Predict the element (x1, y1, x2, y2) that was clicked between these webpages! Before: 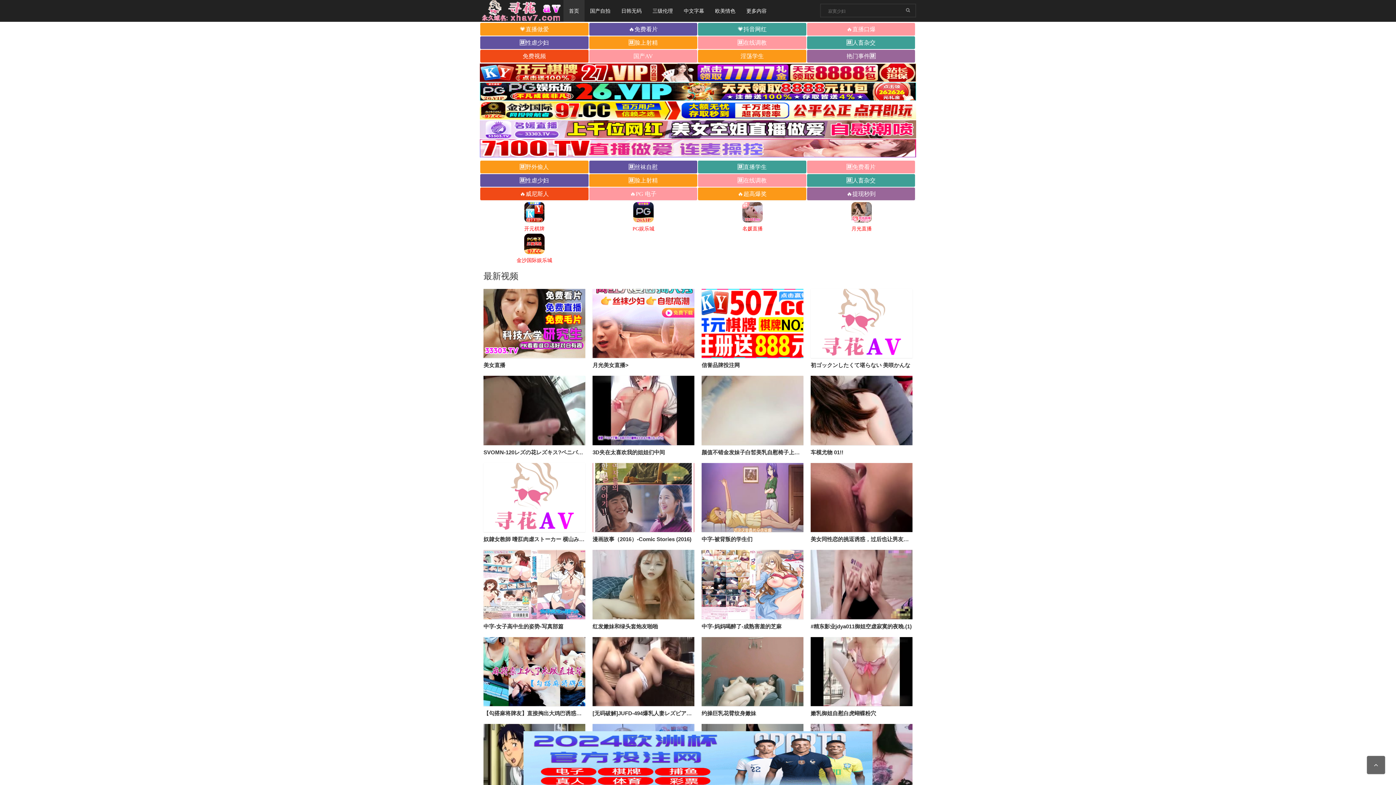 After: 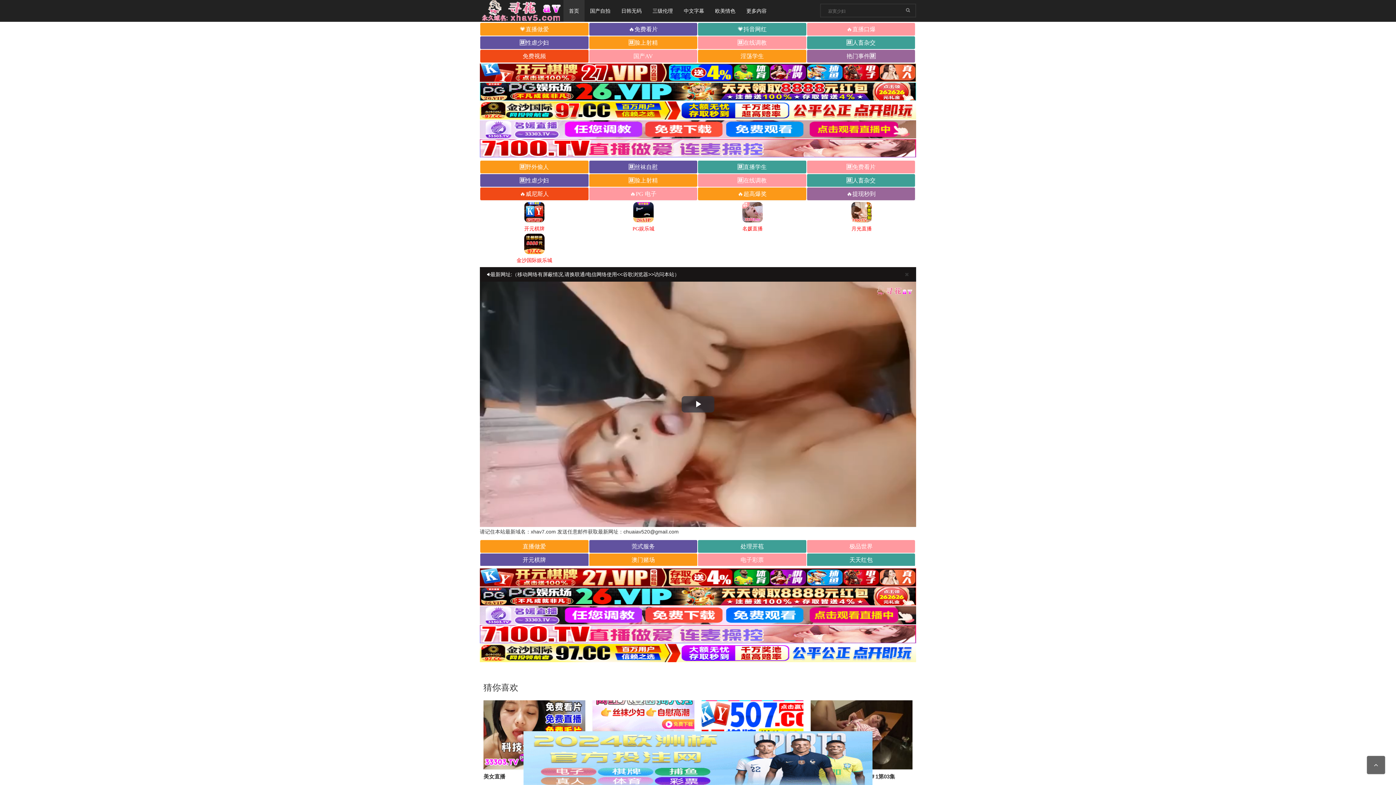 Action: bbox: (592, 623, 658, 629) label: 红发嫩妹和绿头套炮友啪啪